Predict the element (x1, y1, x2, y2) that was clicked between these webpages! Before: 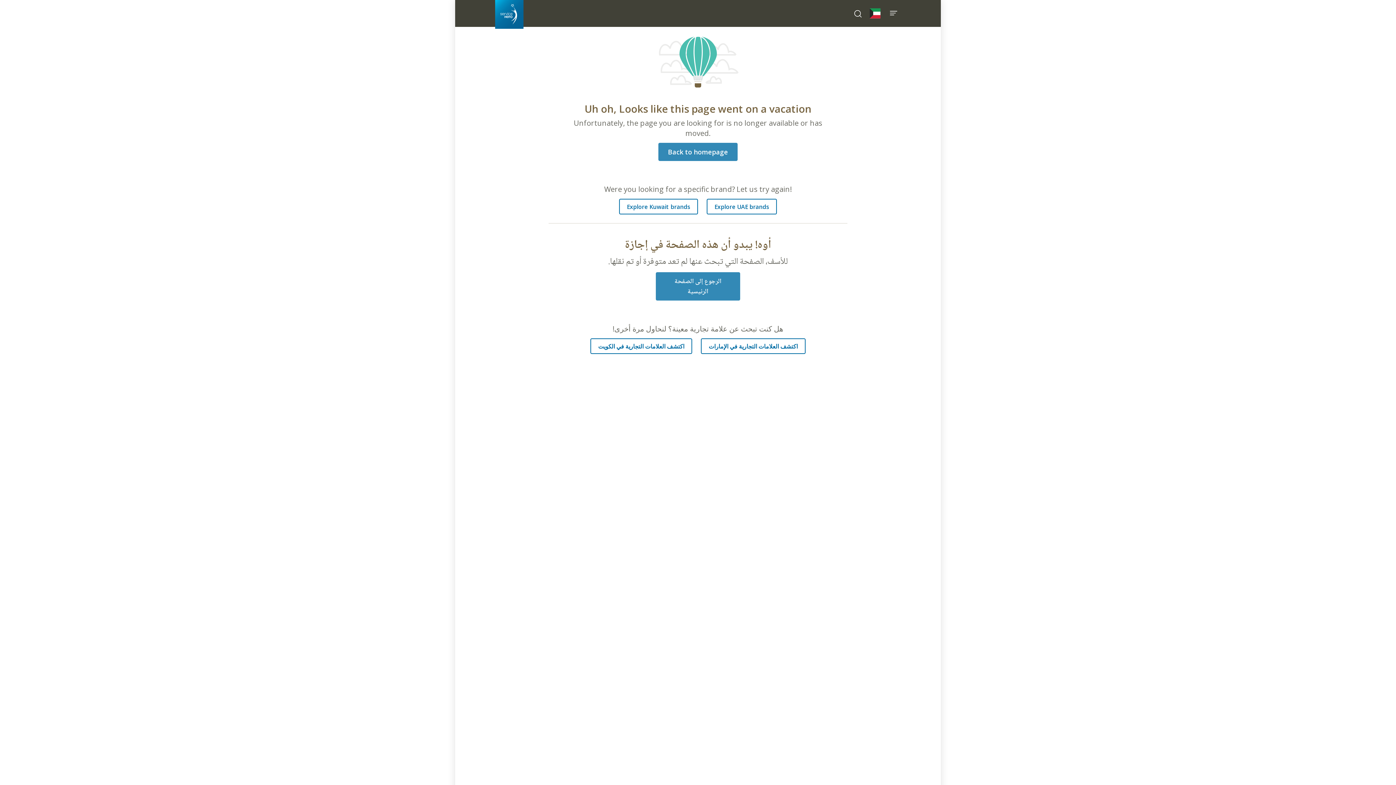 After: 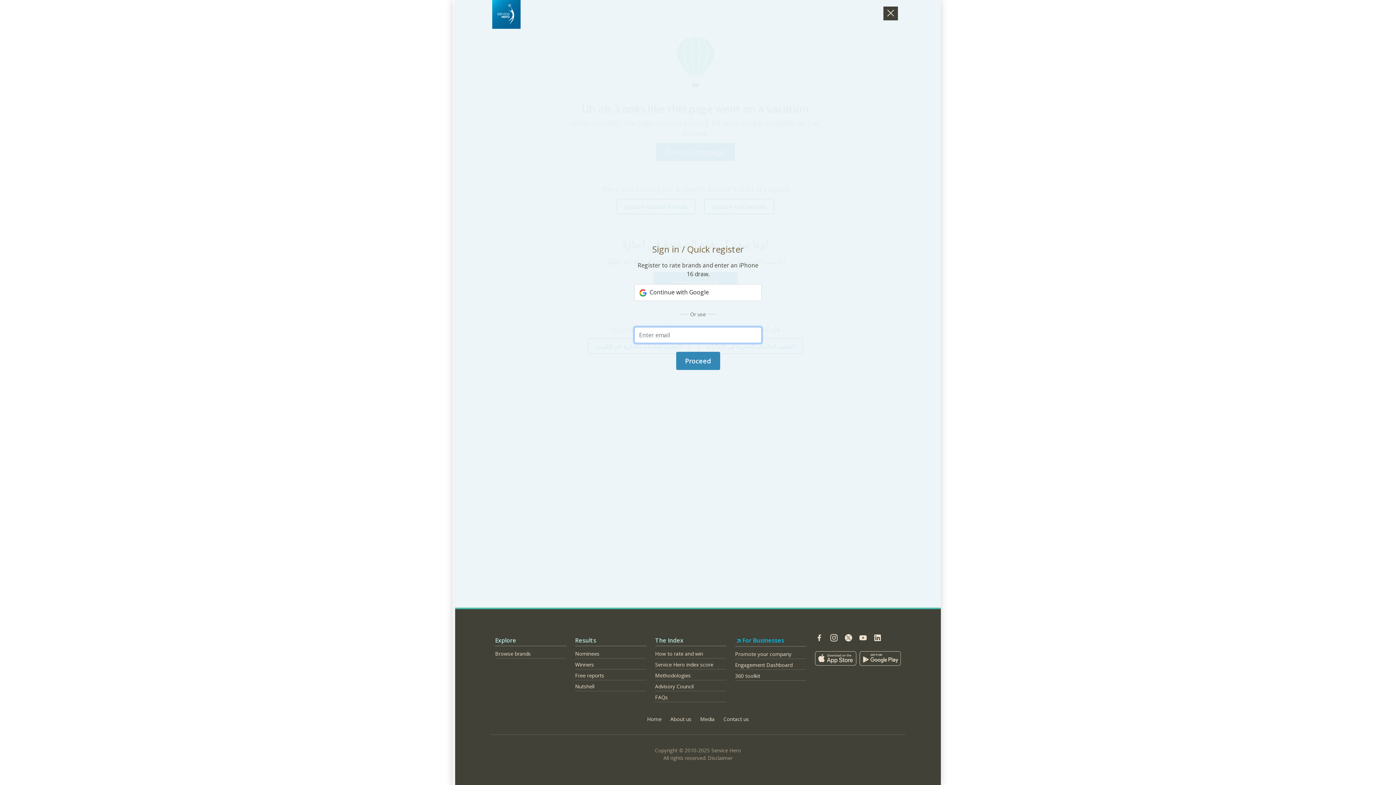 Action: label: Toggle menu bbox: (886, 6, 901, 20)